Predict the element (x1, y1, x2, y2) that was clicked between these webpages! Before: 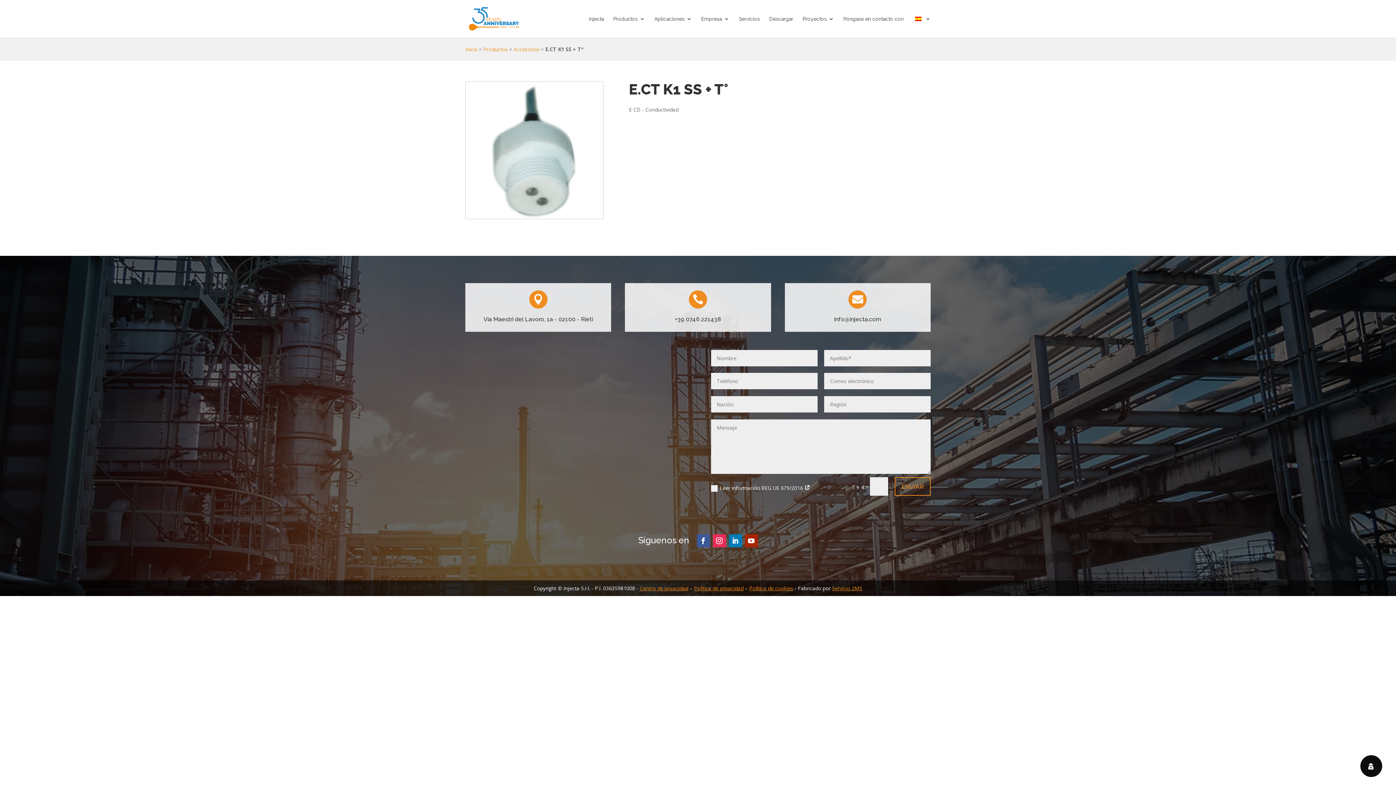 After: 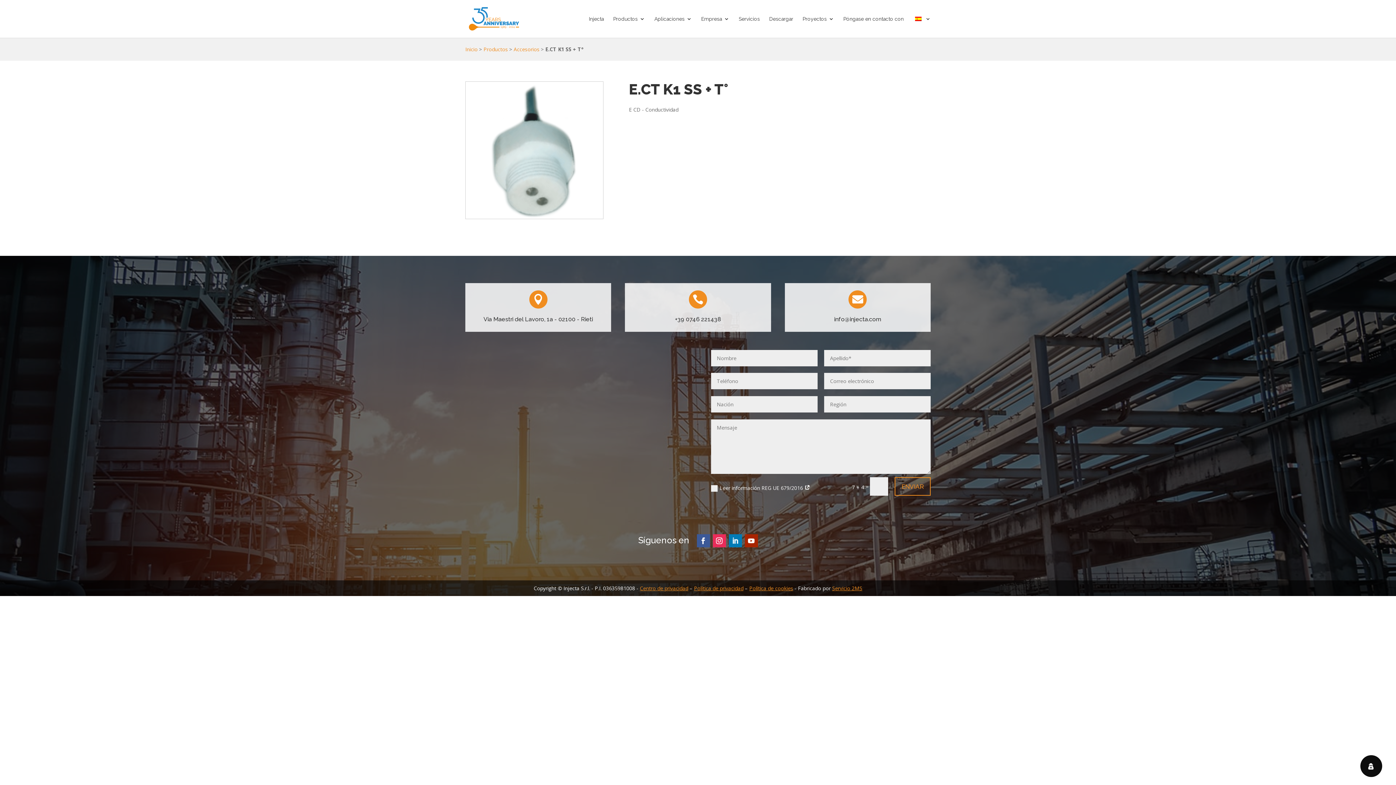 Action: bbox: (728, 534, 742, 547)